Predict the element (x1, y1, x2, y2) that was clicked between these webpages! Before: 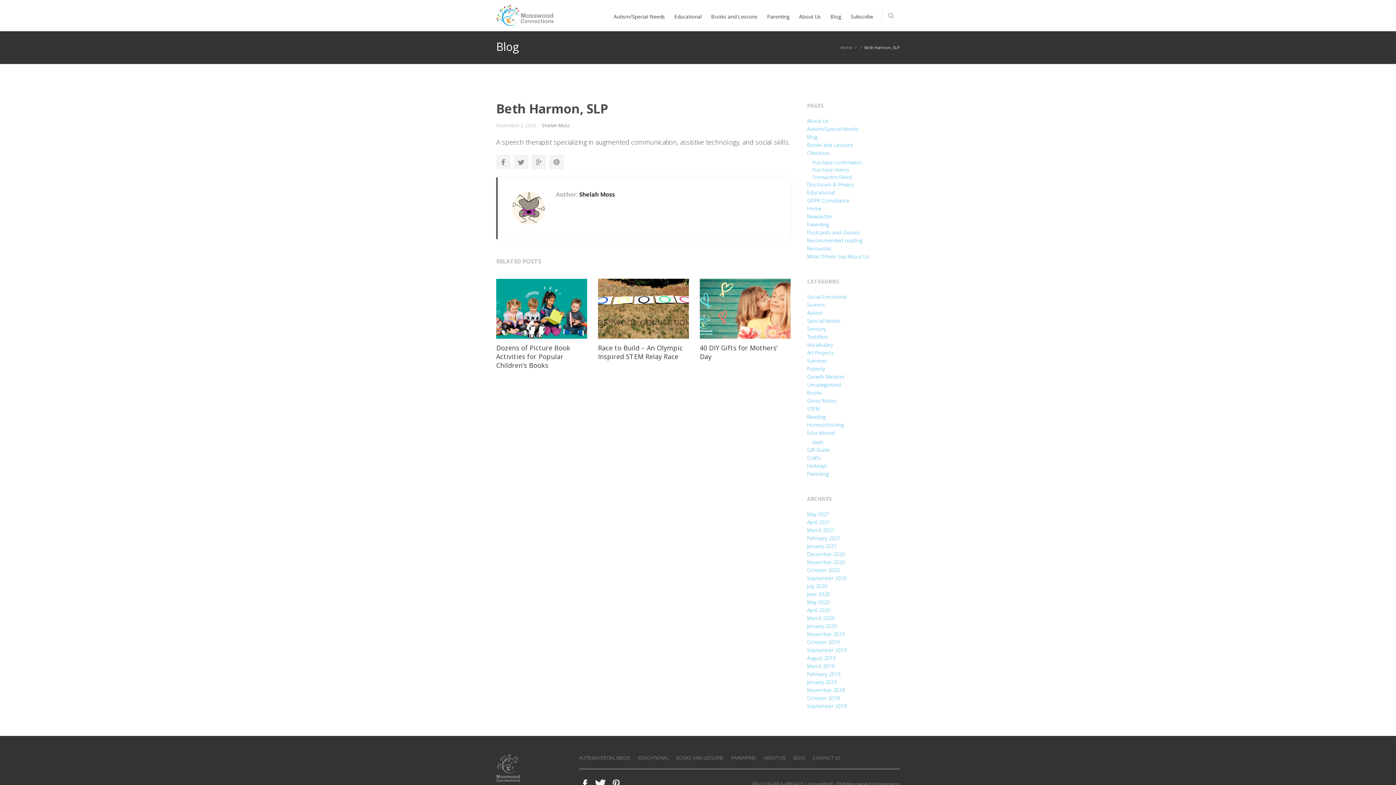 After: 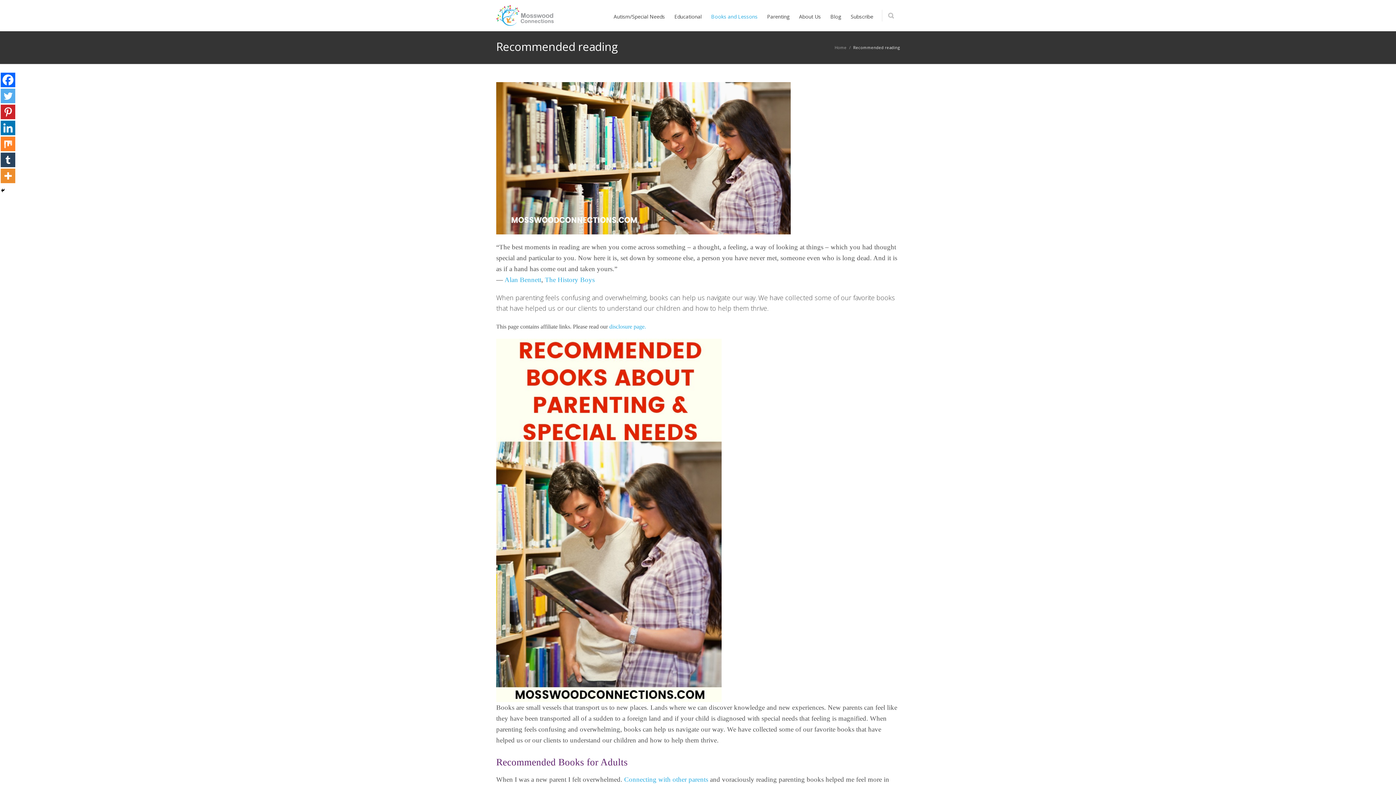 Action: bbox: (807, 237, 862, 244) label: Recommended reading